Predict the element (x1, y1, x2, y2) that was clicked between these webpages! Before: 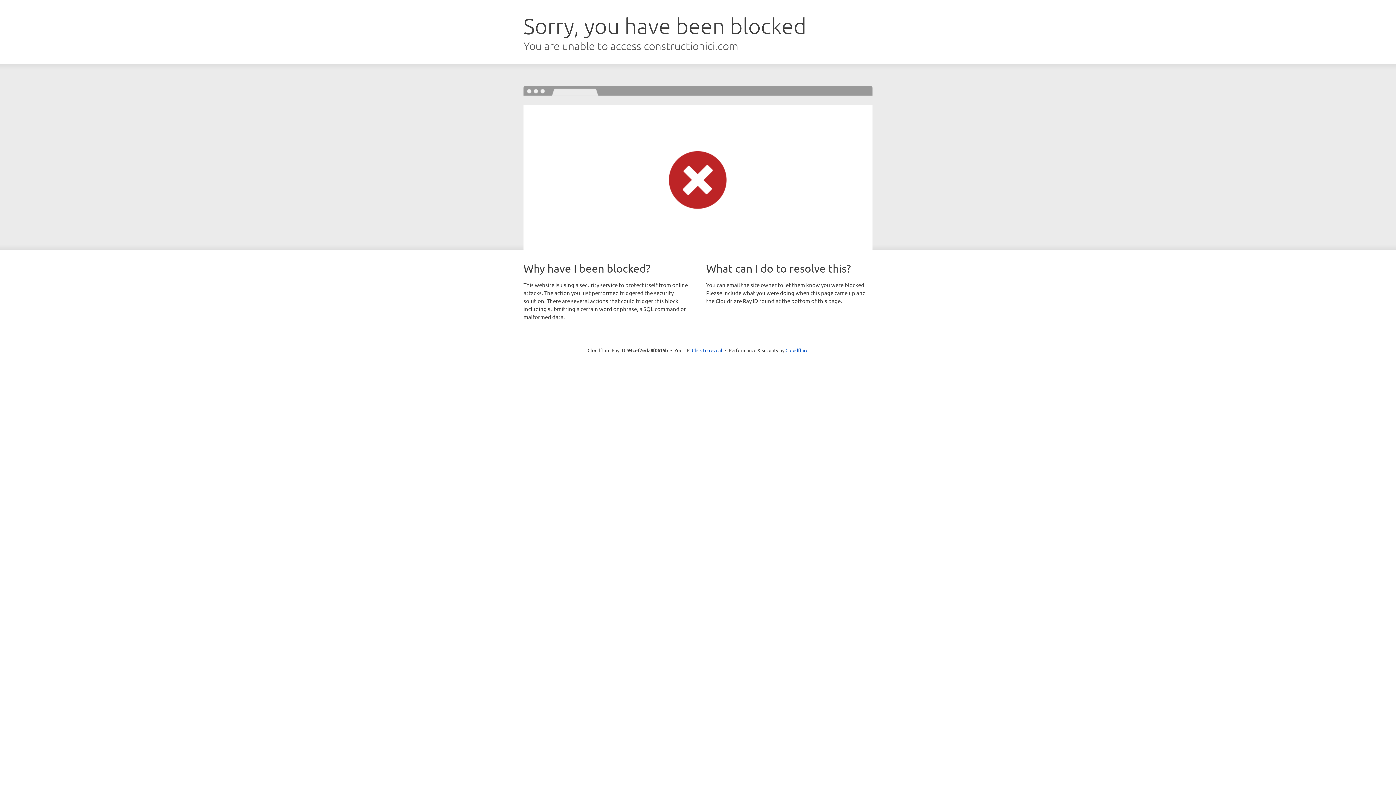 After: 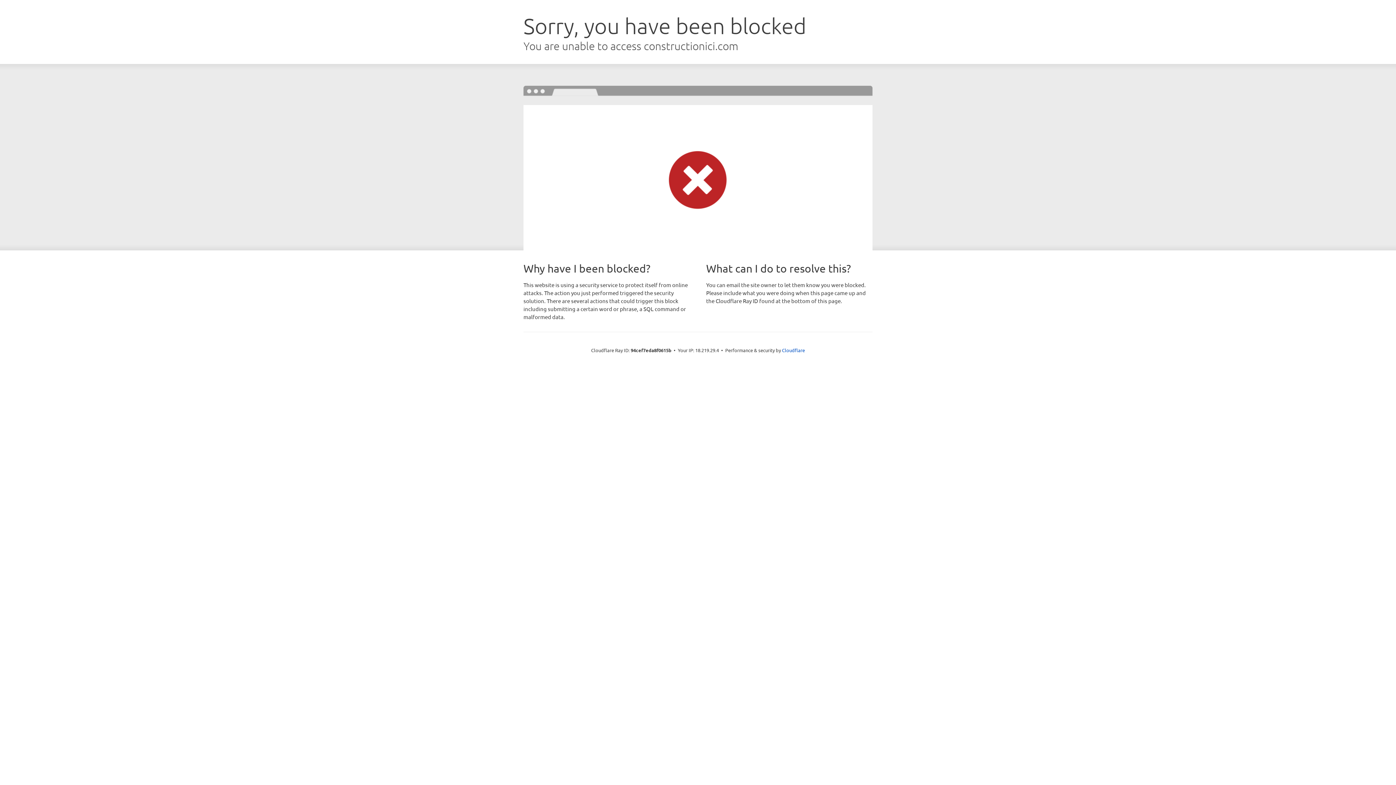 Action: label: Click to reveal bbox: (692, 346, 722, 353)